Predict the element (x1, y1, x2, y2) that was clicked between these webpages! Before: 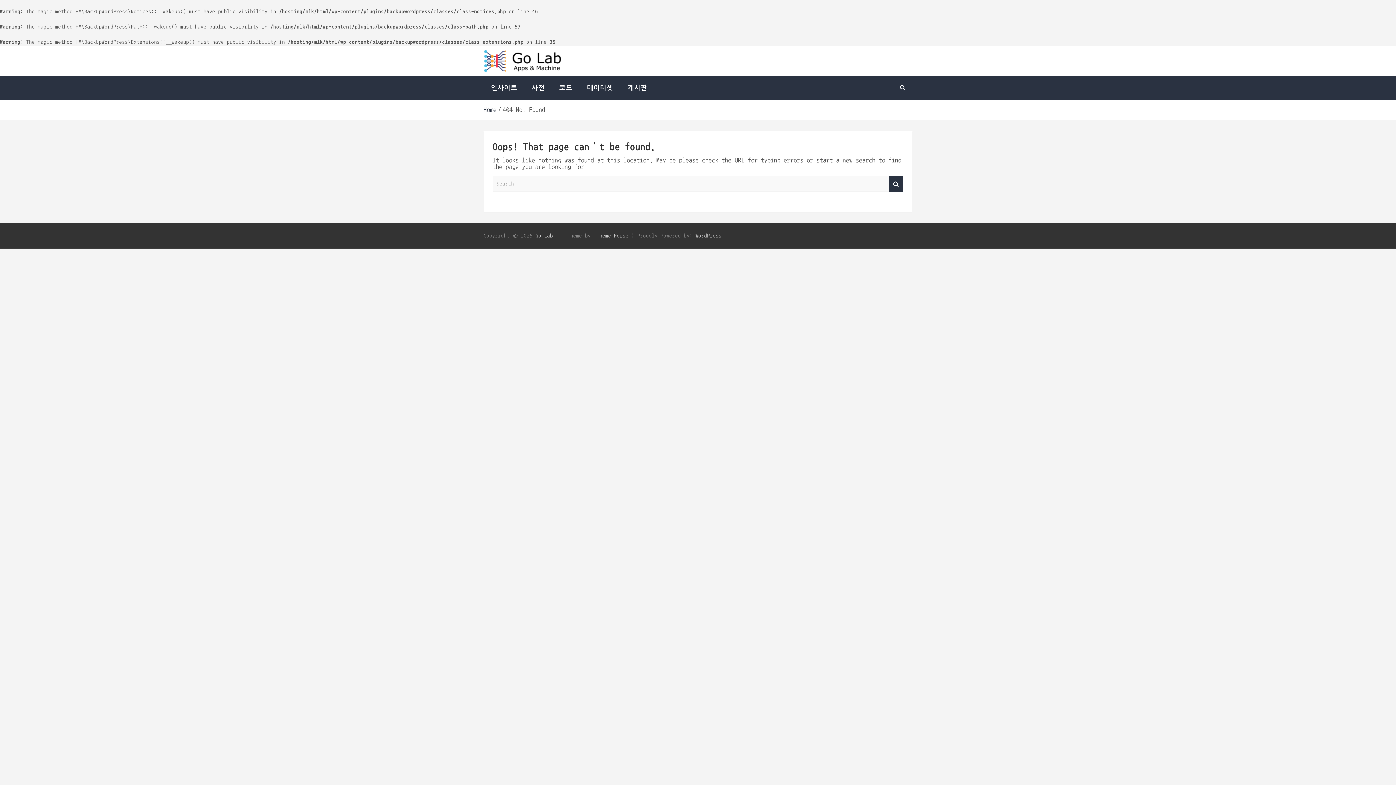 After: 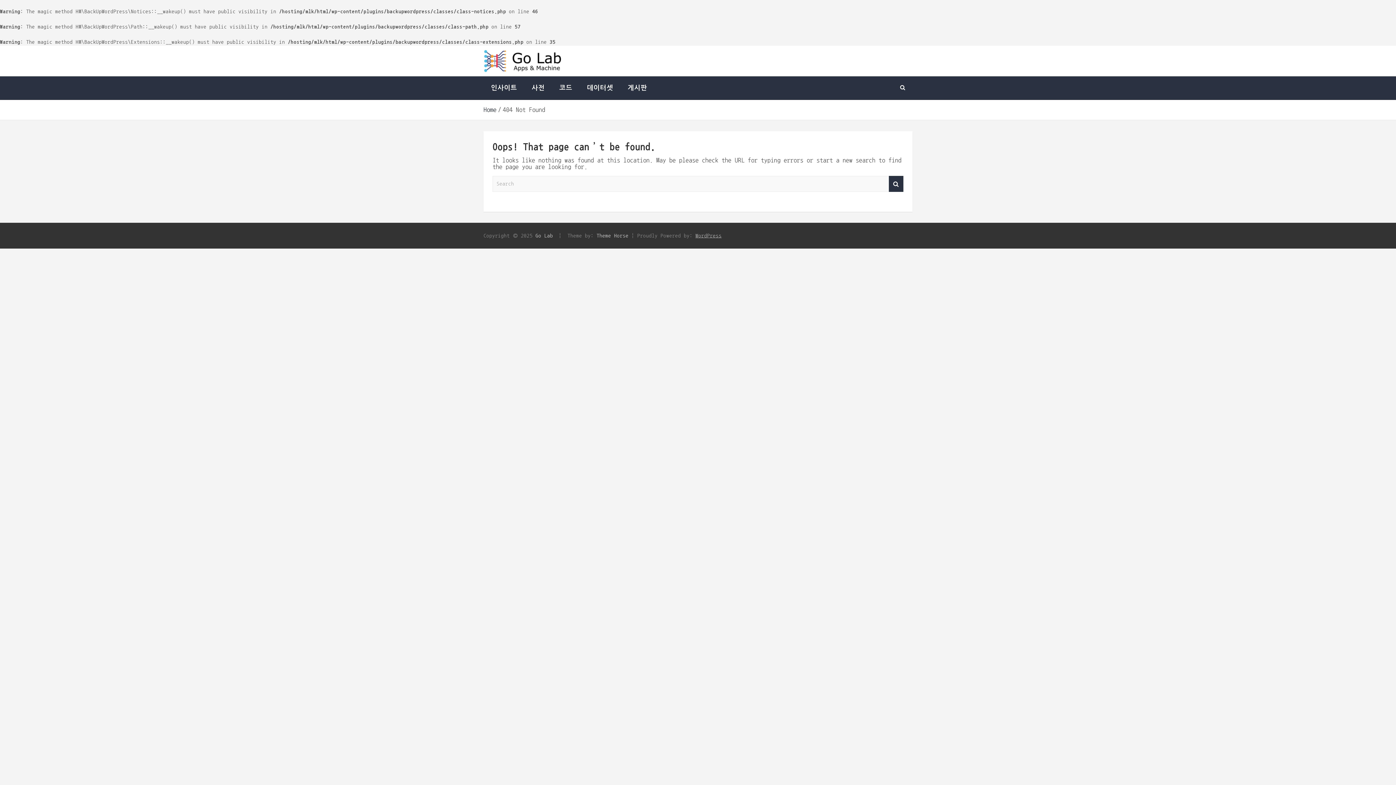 Action: bbox: (695, 233, 721, 238) label: WordPress